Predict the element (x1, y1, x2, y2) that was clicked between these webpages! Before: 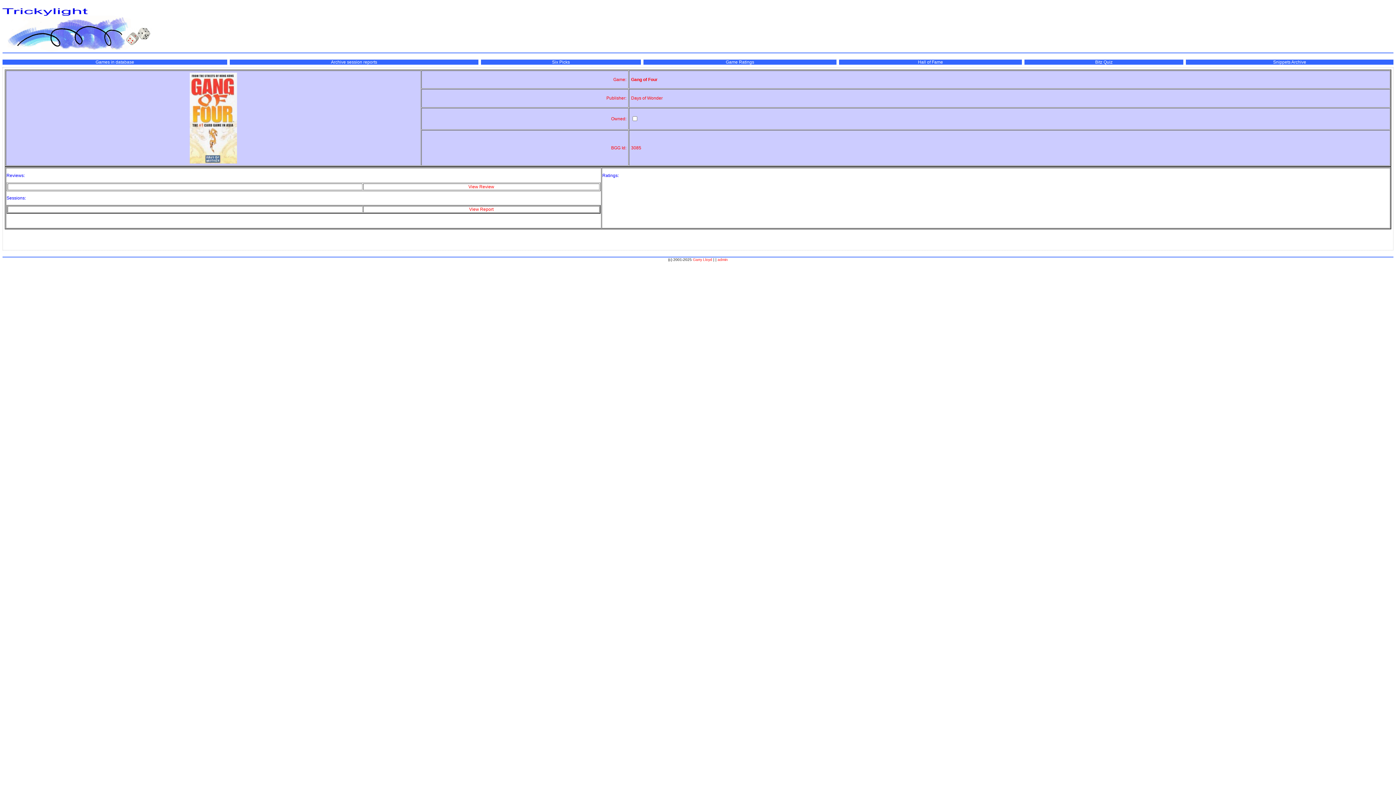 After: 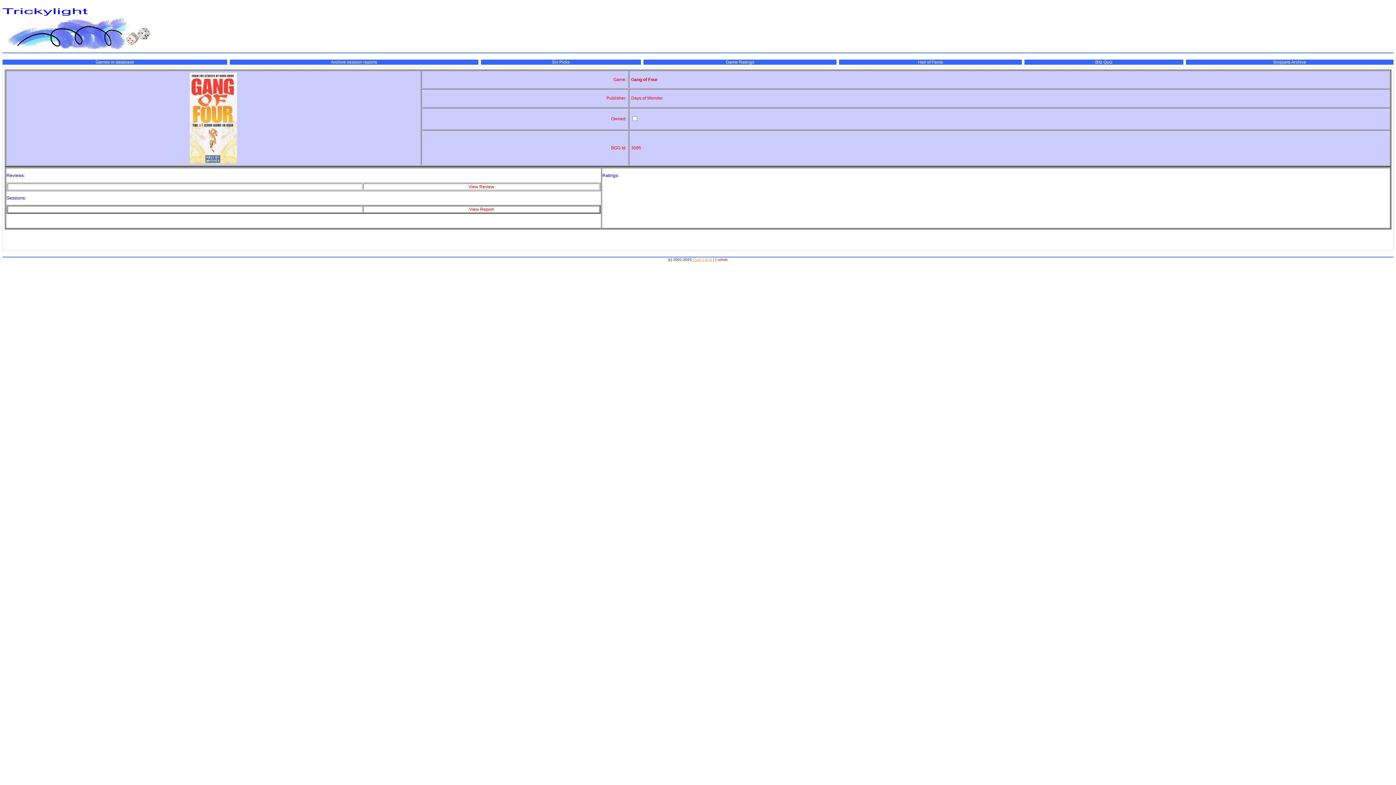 Action: label:  Garry Lloyd bbox: (692, 257, 712, 261)